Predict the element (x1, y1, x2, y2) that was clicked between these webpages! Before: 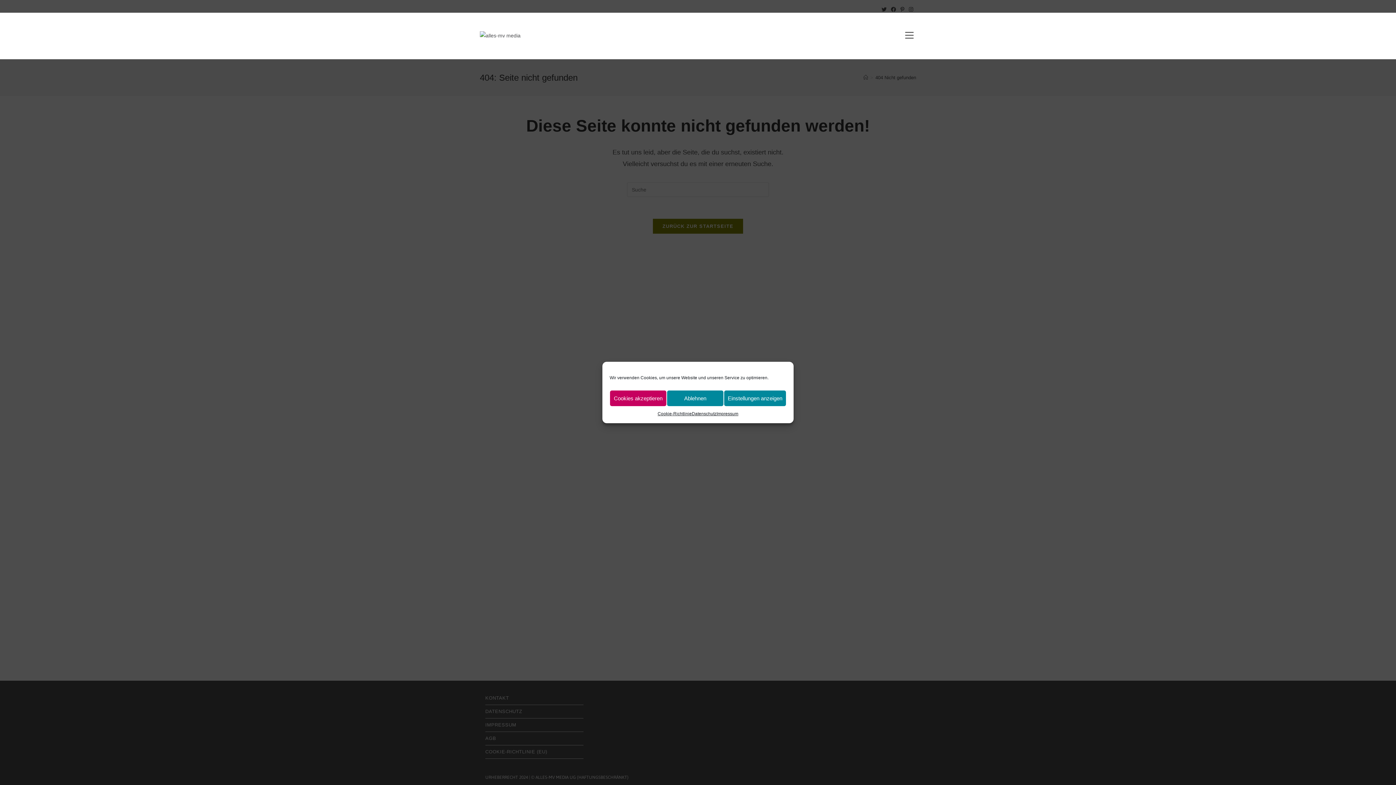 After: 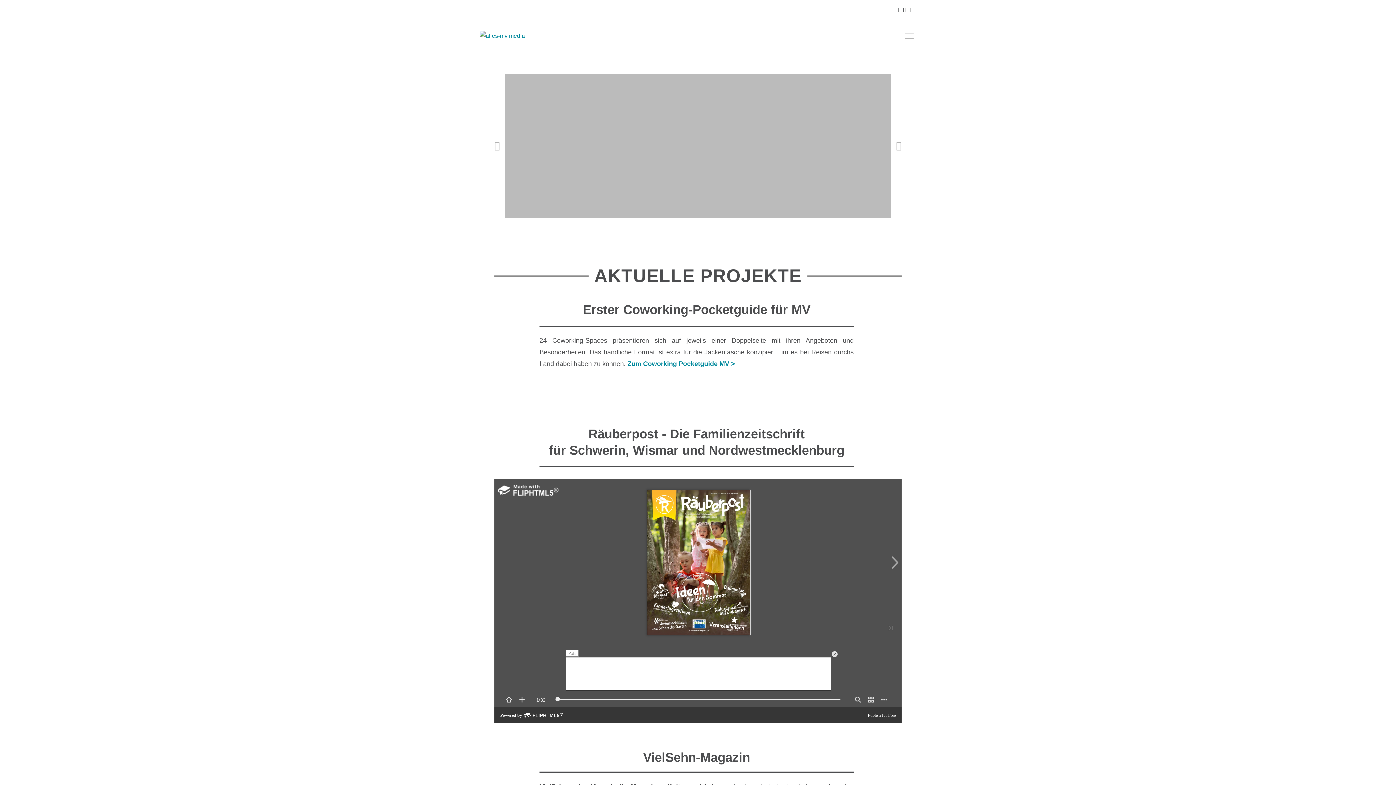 Action: bbox: (480, 32, 520, 38)